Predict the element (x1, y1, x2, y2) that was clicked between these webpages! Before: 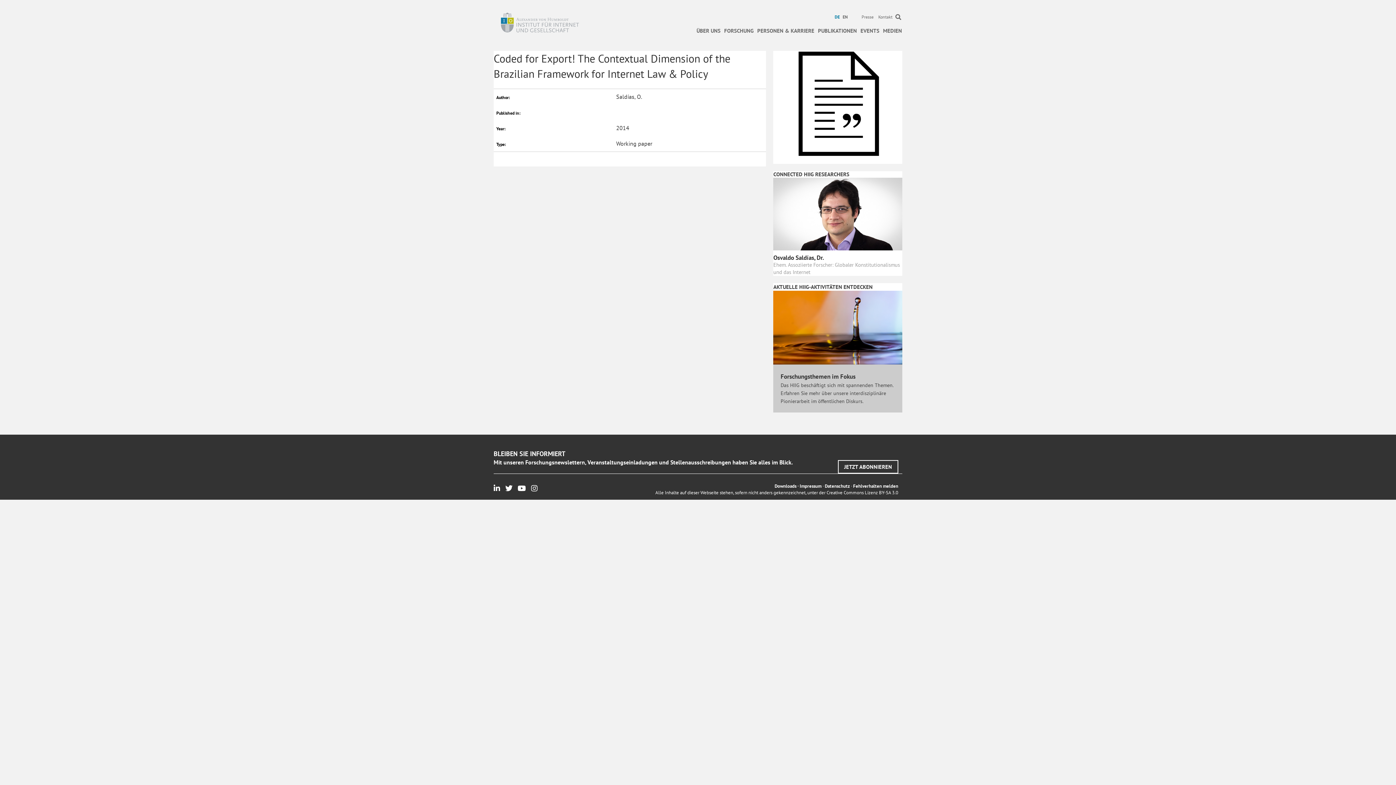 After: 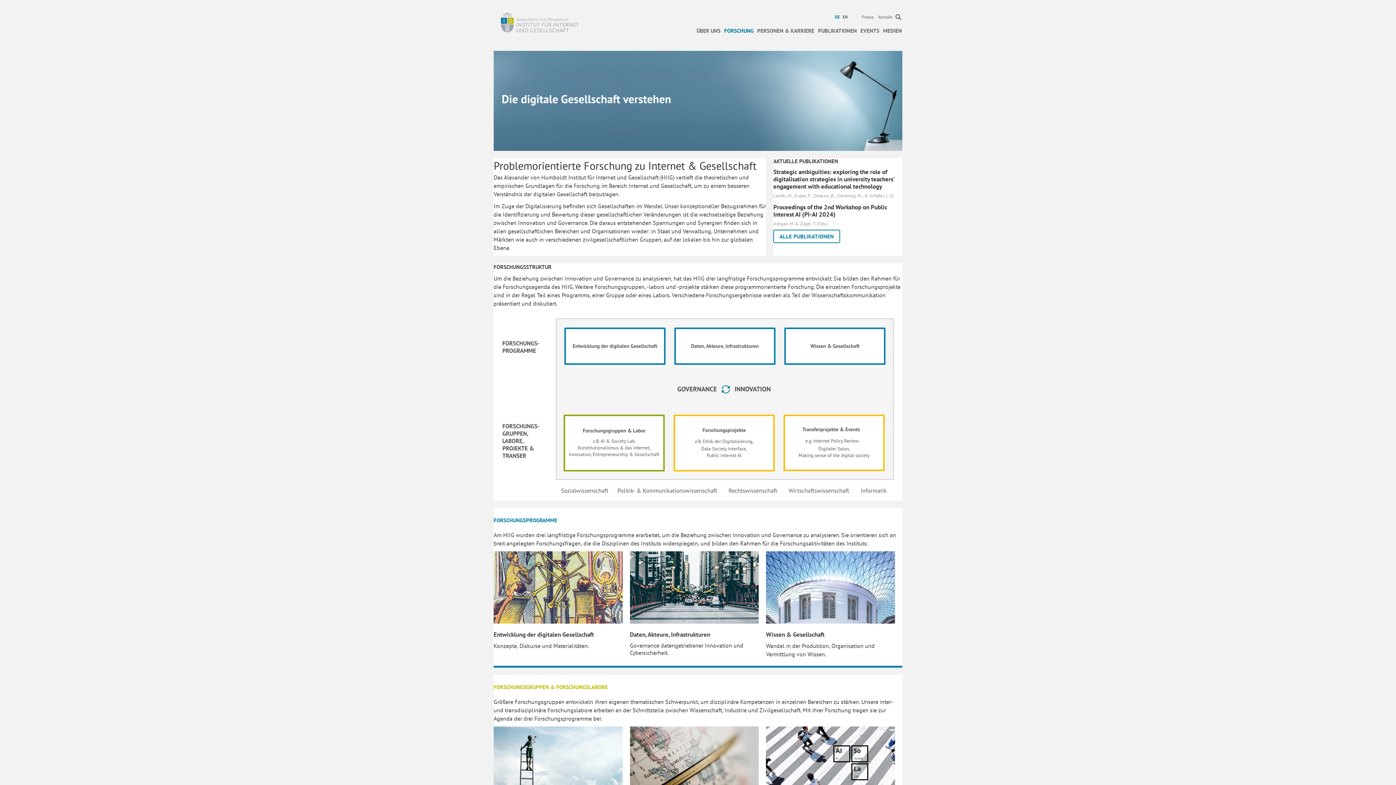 Action: label: FORSCHUNG bbox: (720, 21, 753, 40)